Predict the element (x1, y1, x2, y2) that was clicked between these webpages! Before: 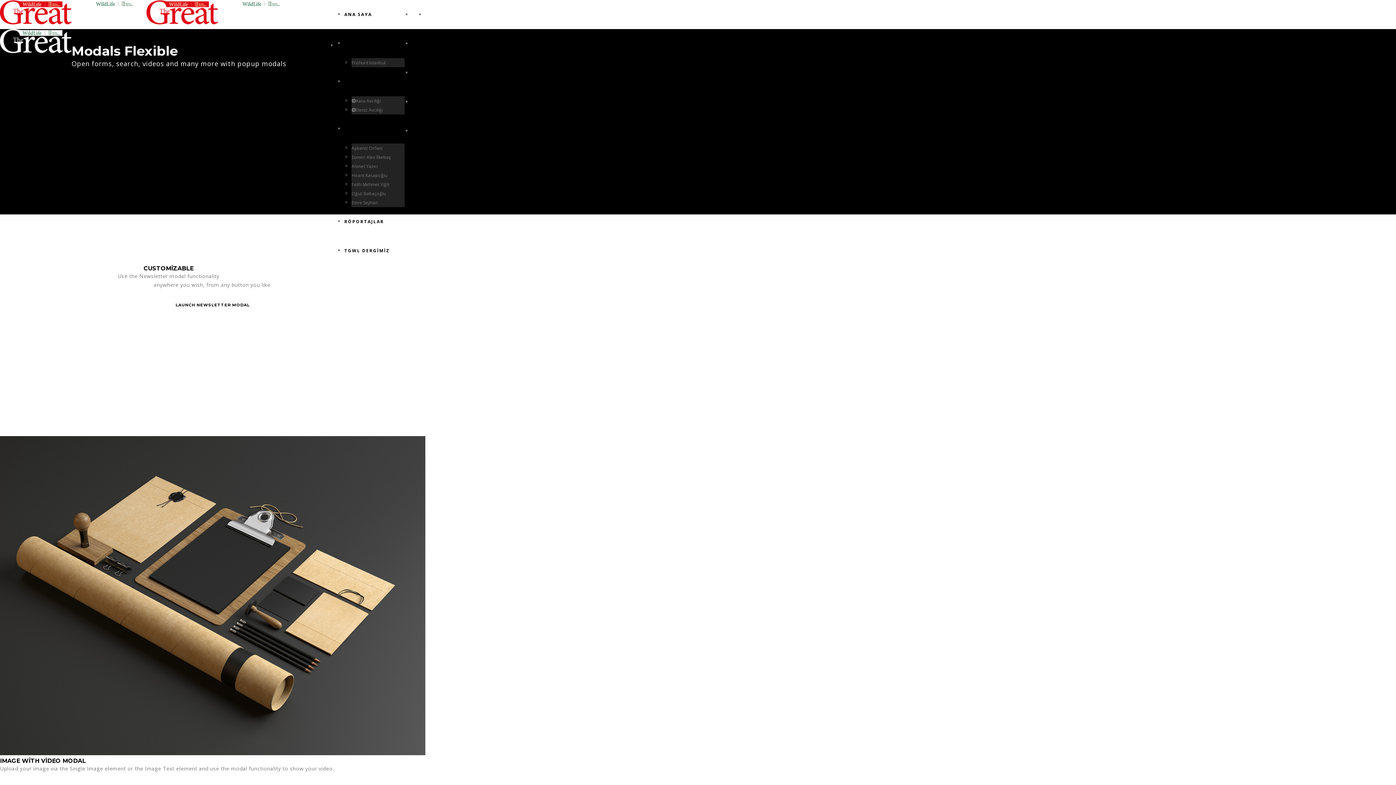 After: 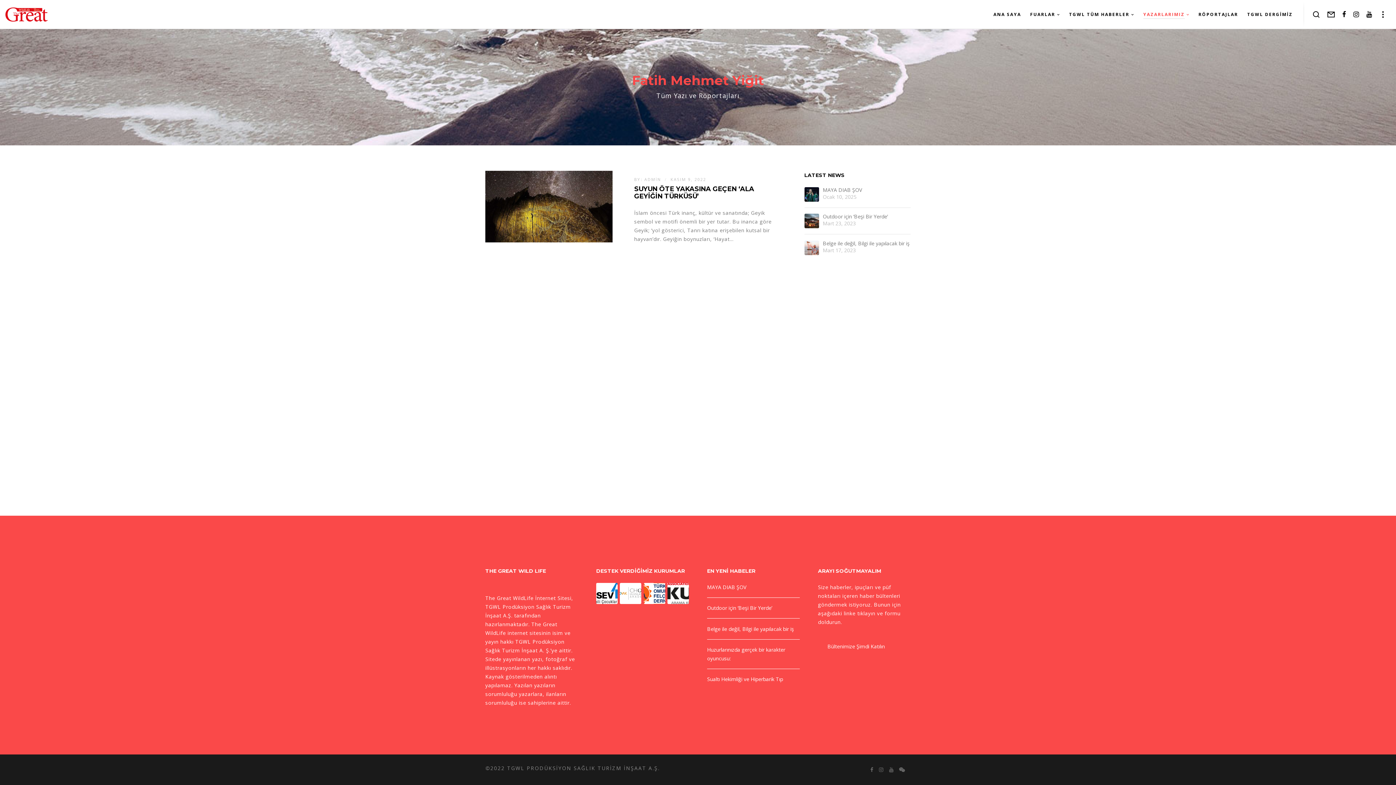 Action: label: Fatih Mehmet Yiğit bbox: (351, 181, 389, 187)